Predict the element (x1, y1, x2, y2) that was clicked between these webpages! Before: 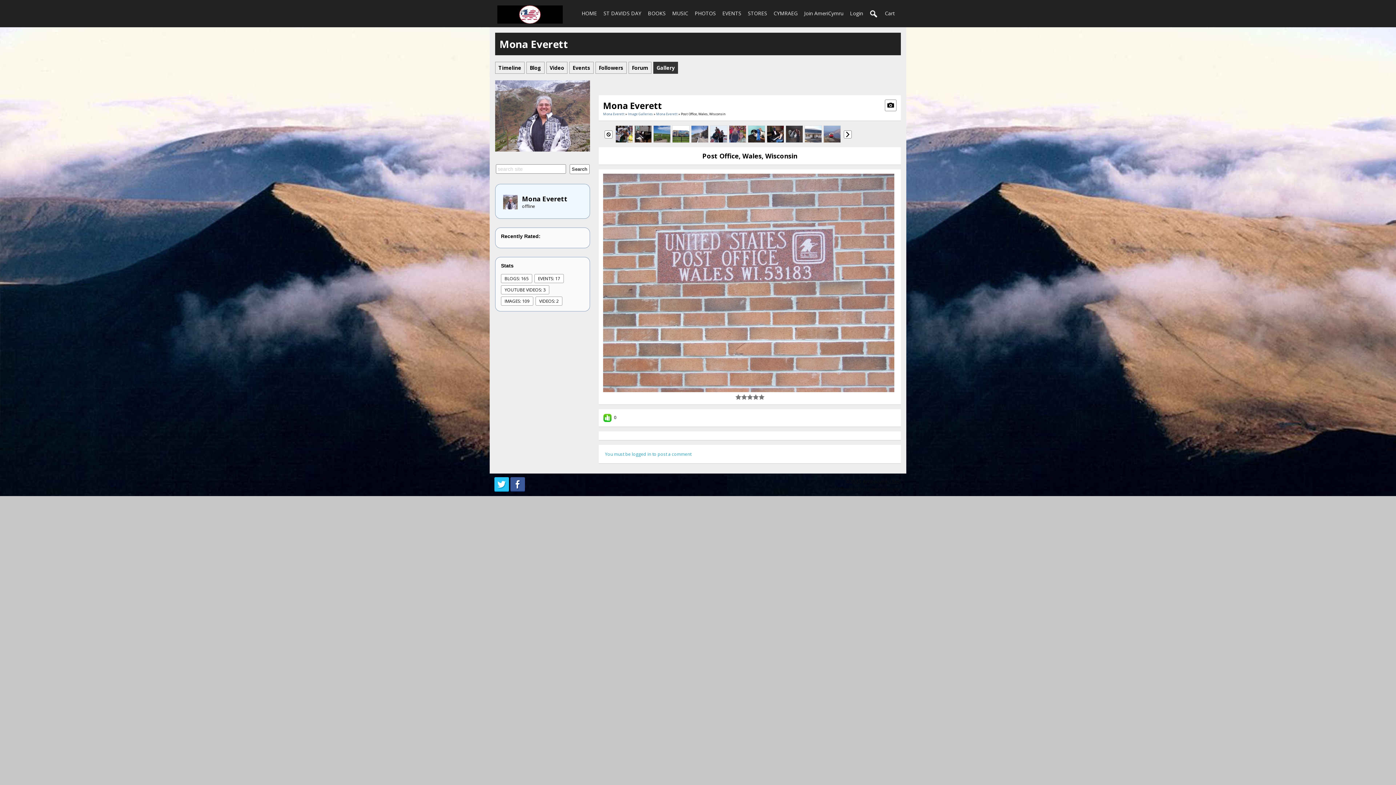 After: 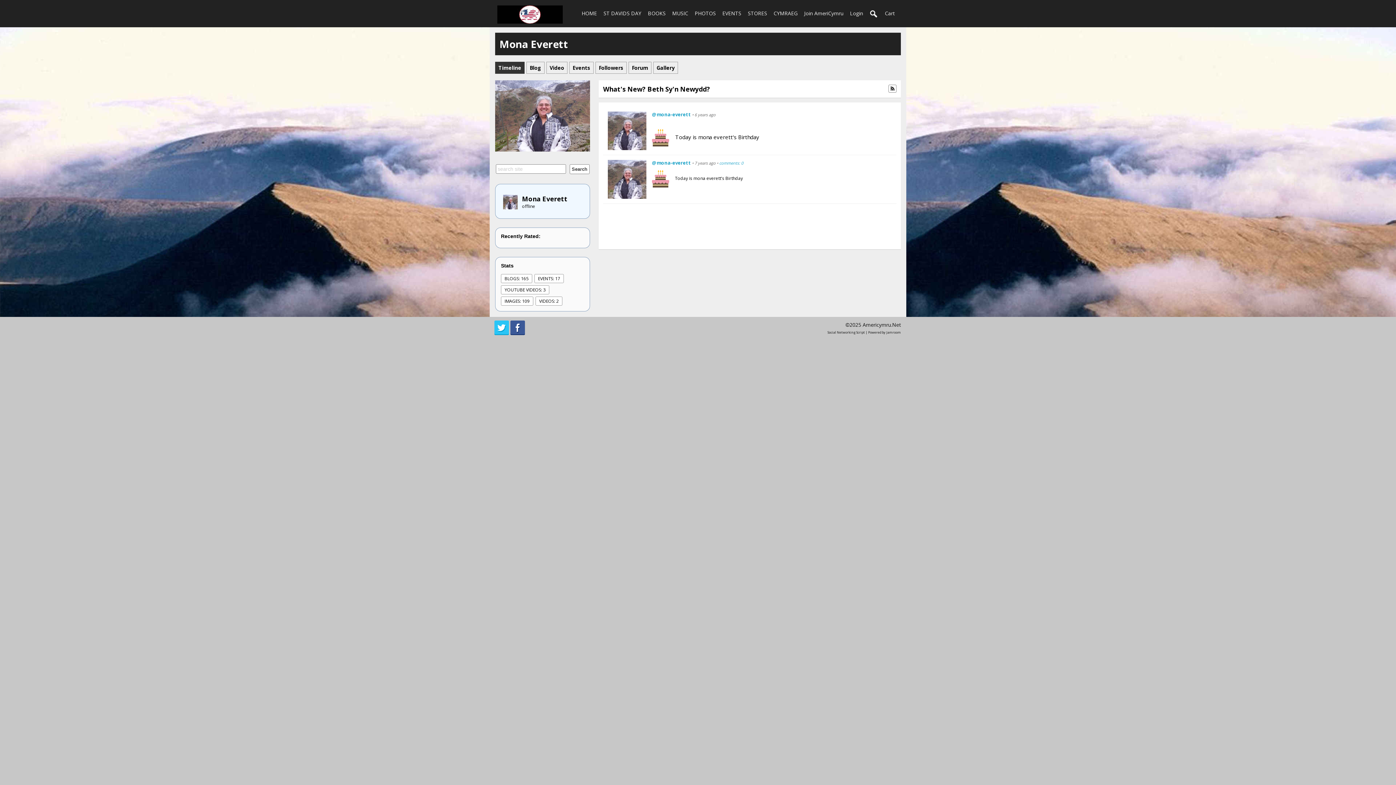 Action: bbox: (495, 65, 525, 71) label: Timeline